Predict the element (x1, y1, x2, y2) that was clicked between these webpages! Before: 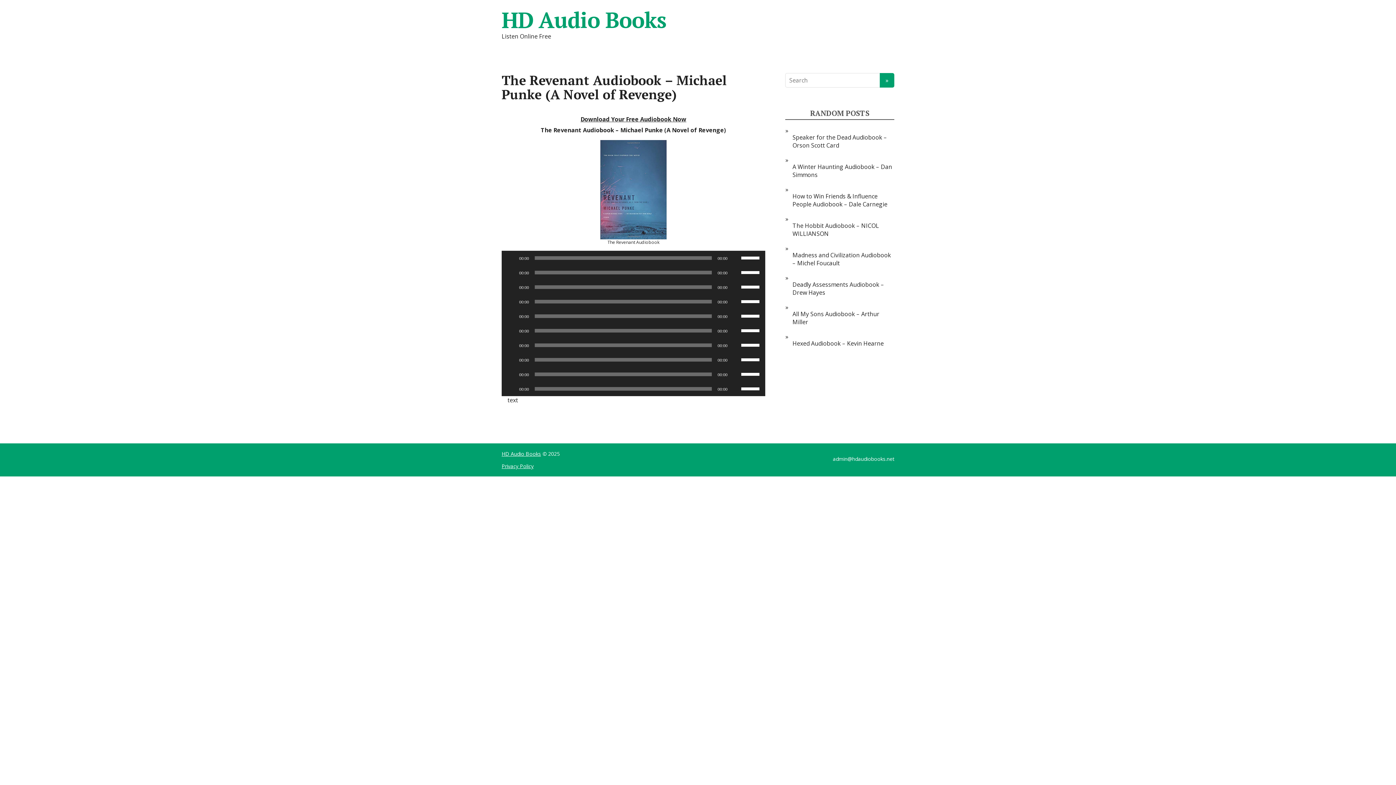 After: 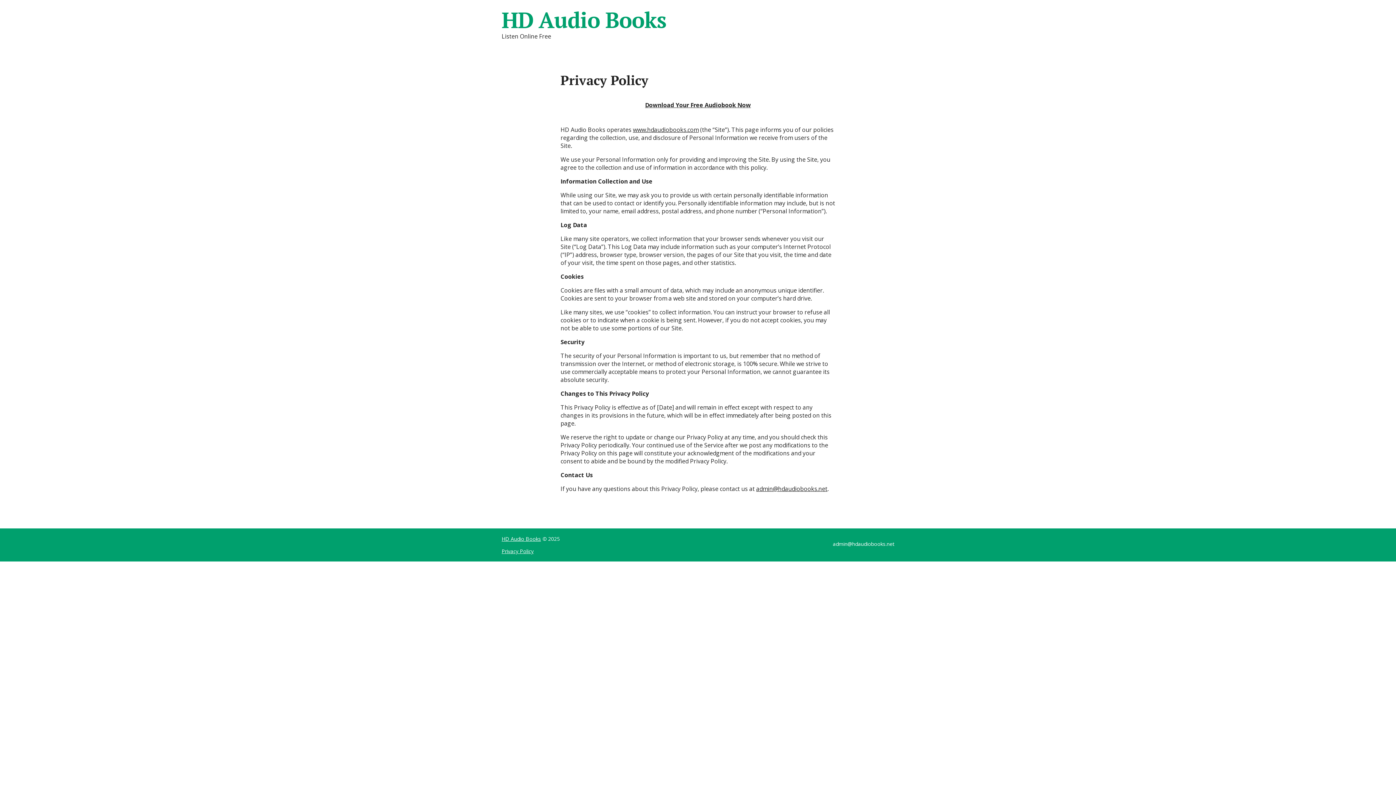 Action: bbox: (501, 462, 533, 469) label: Privacy Policy